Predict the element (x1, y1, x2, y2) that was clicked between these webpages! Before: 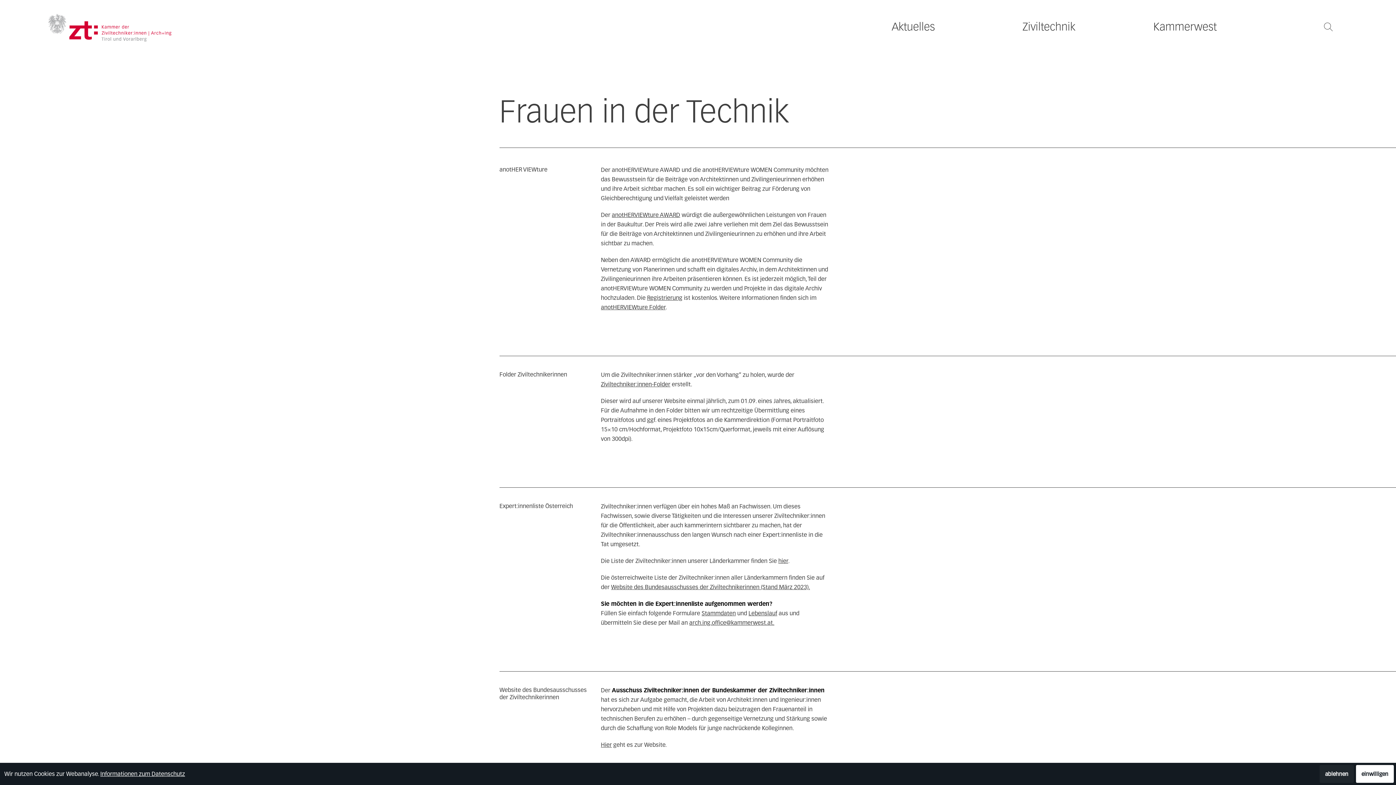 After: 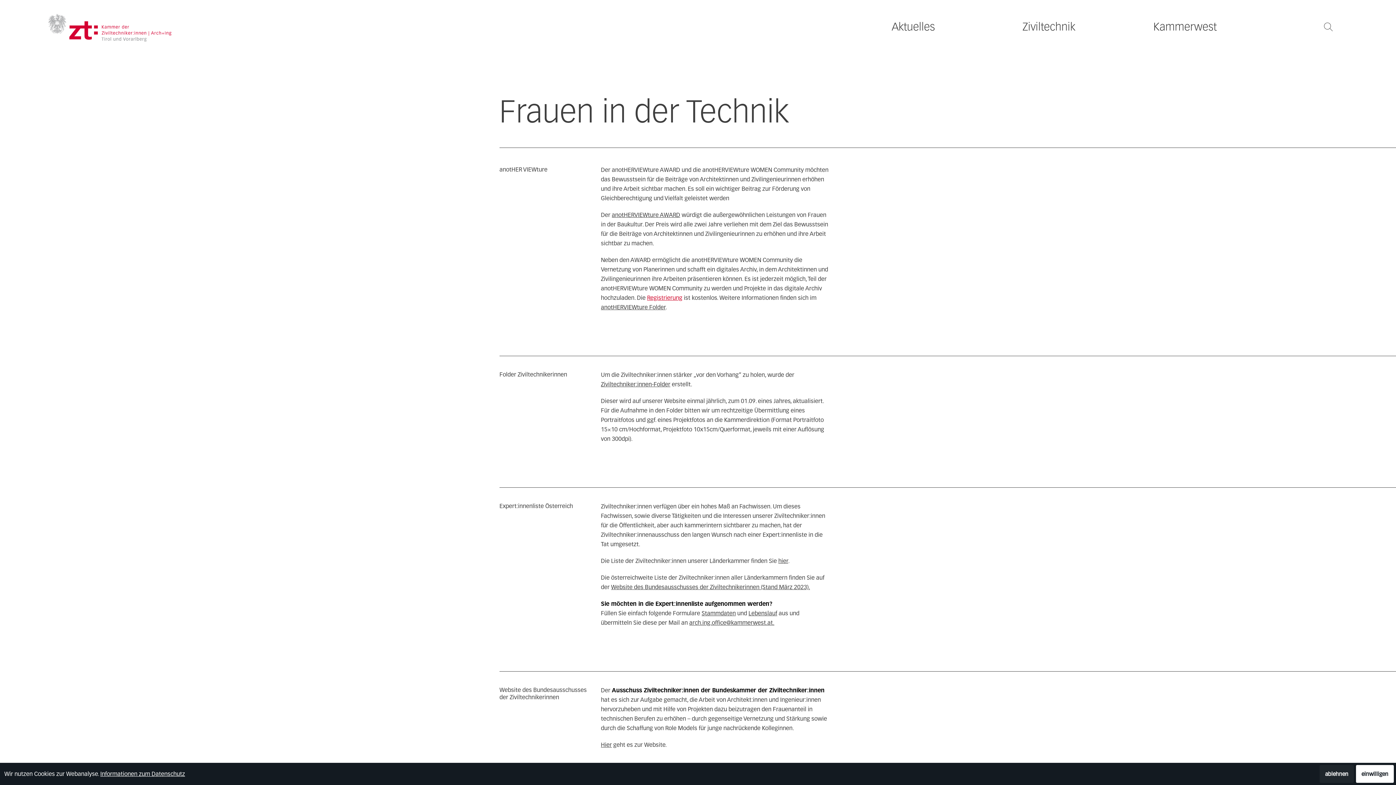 Action: bbox: (647, 294, 682, 301) label: Registrierung